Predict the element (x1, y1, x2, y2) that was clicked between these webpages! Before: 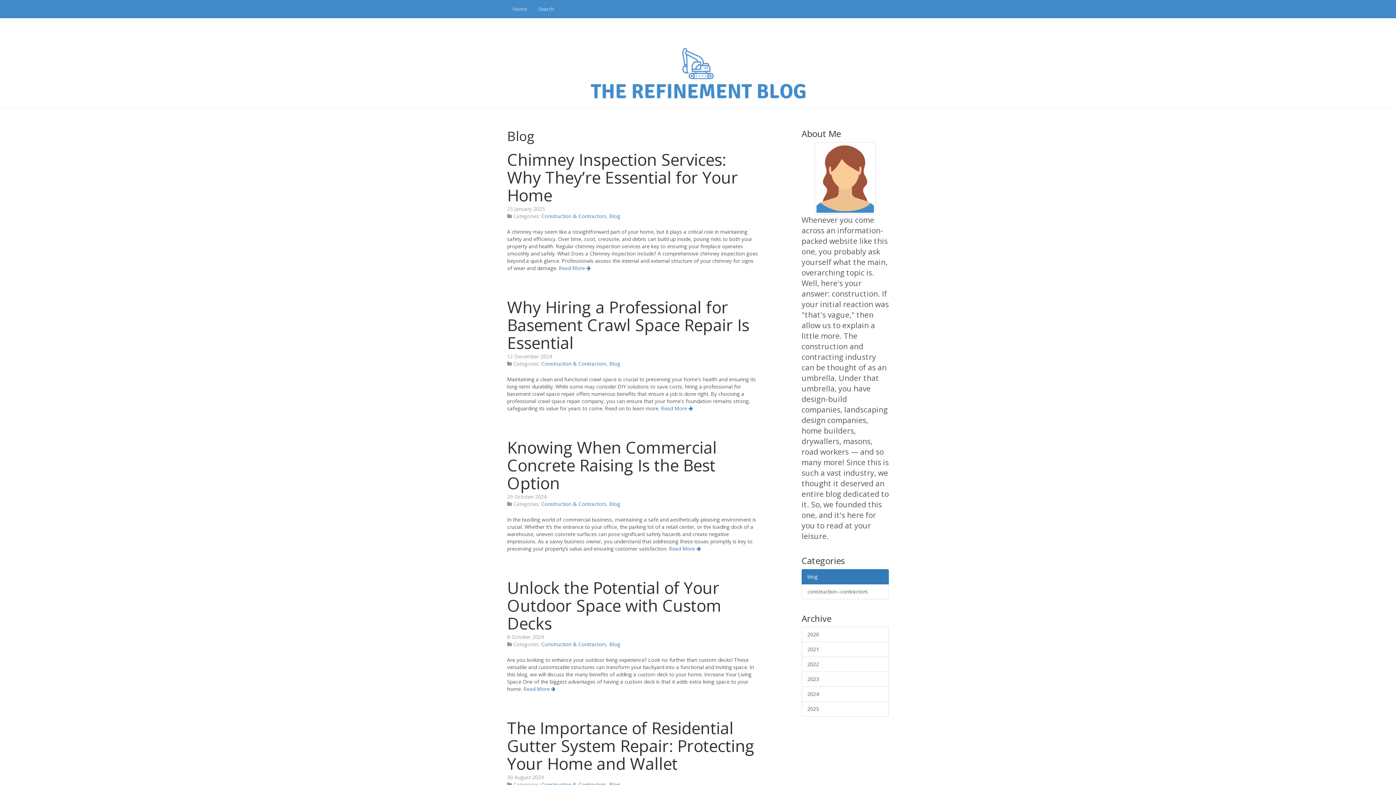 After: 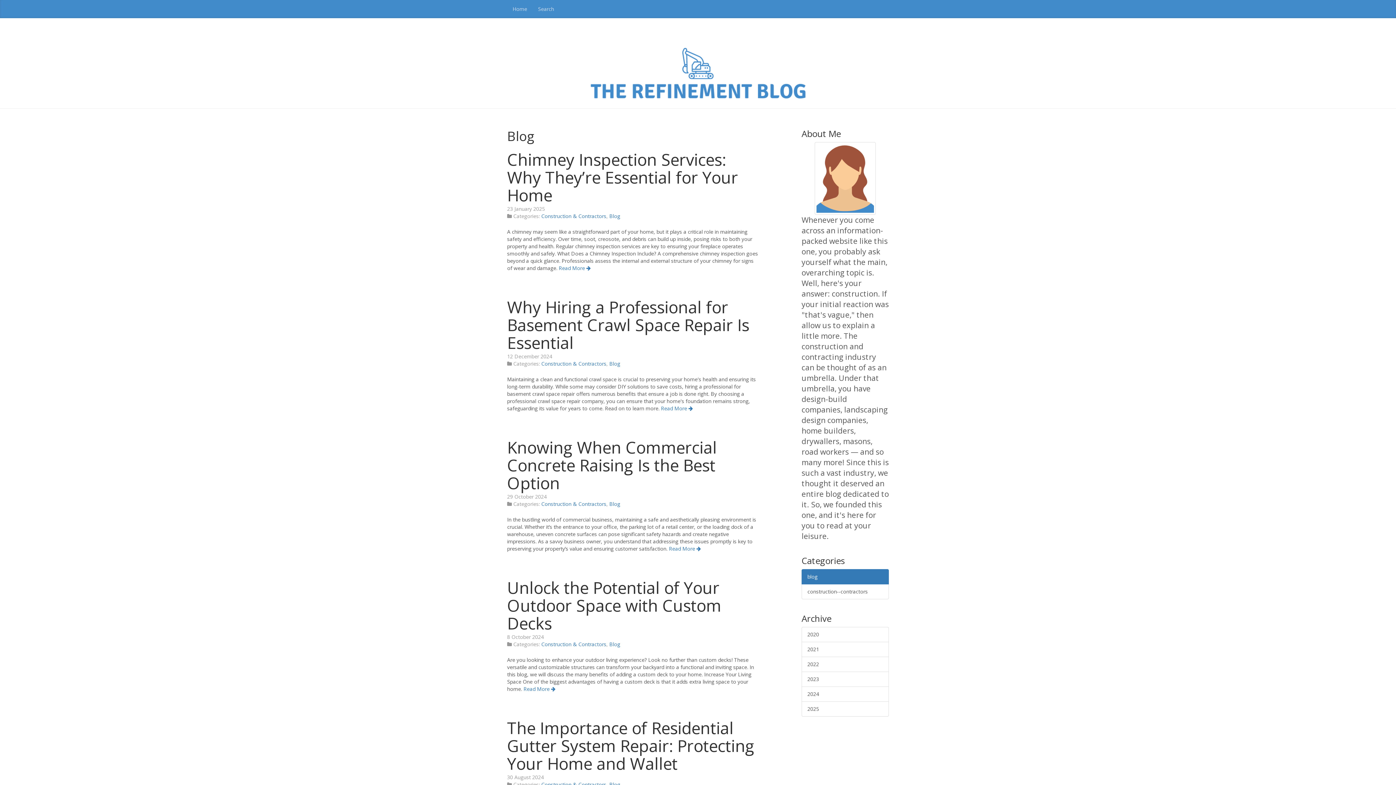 Action: label: blog bbox: (801, 569, 889, 584)